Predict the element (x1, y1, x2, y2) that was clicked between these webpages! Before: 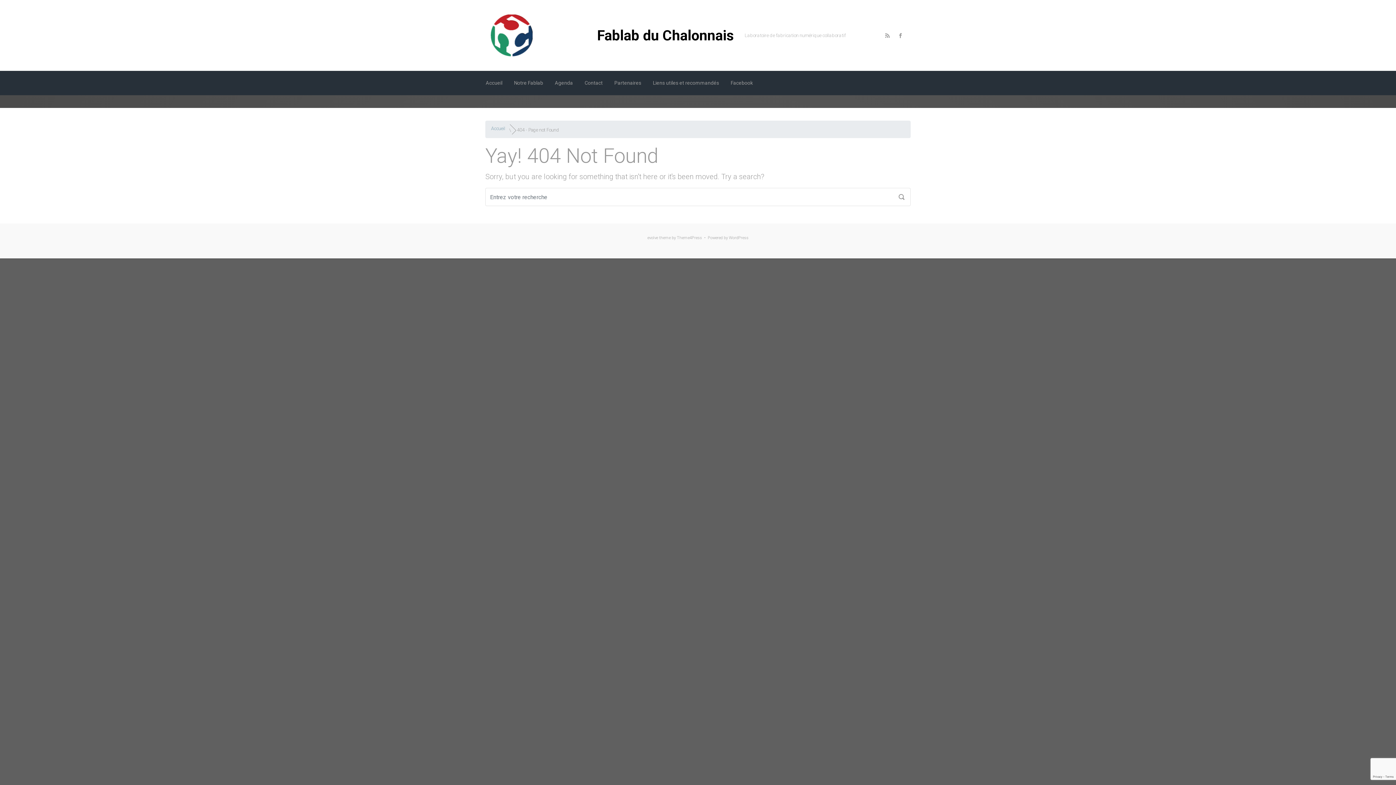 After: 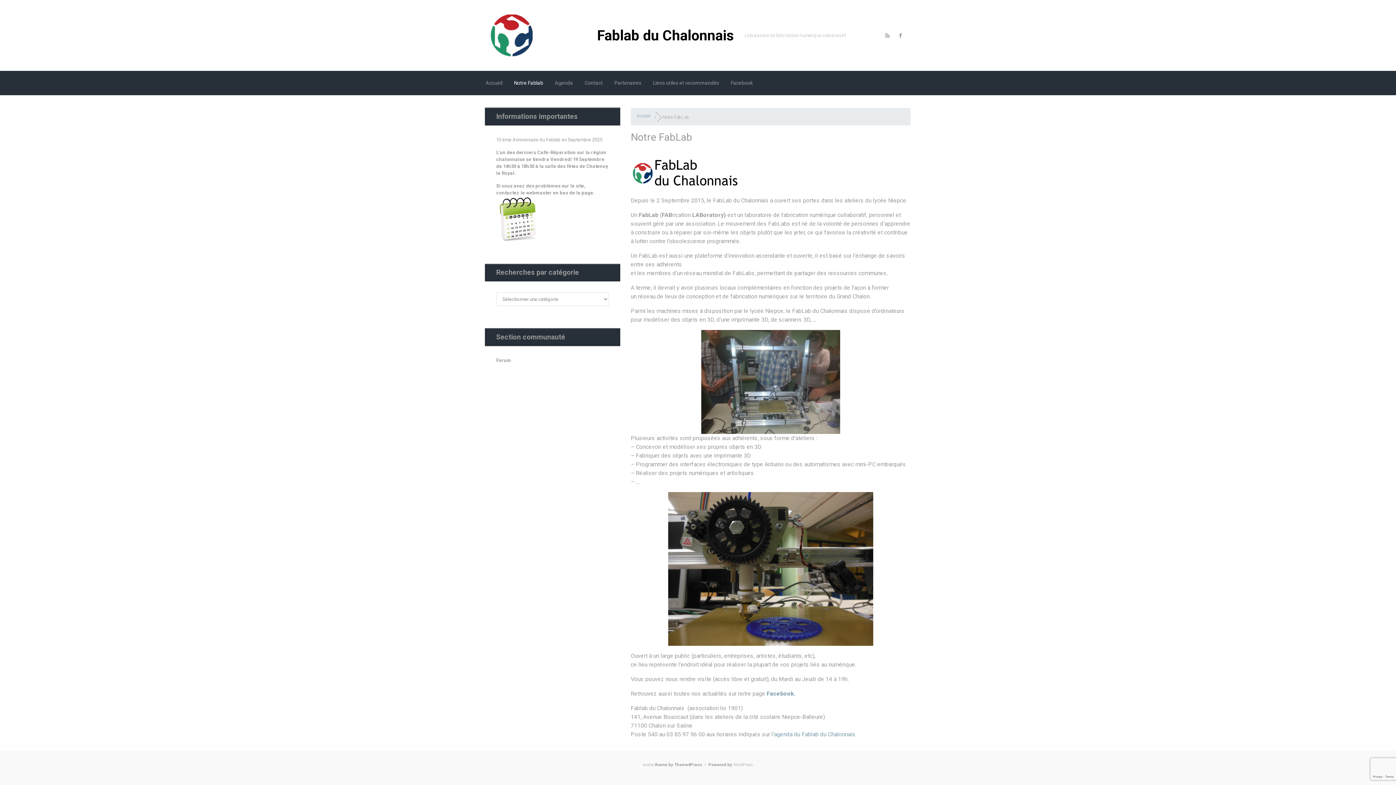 Action: bbox: (511, 73, 546, 92) label: Notre Fablab